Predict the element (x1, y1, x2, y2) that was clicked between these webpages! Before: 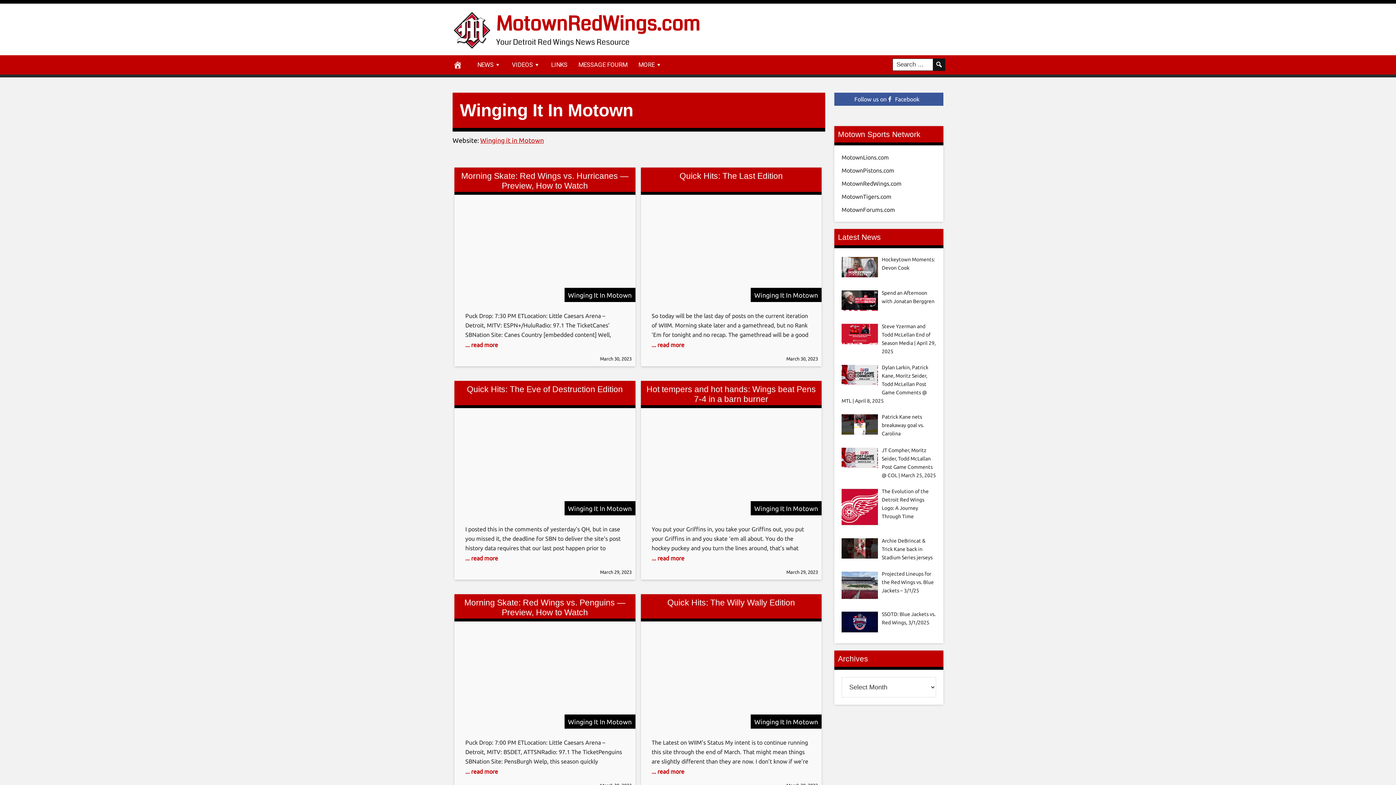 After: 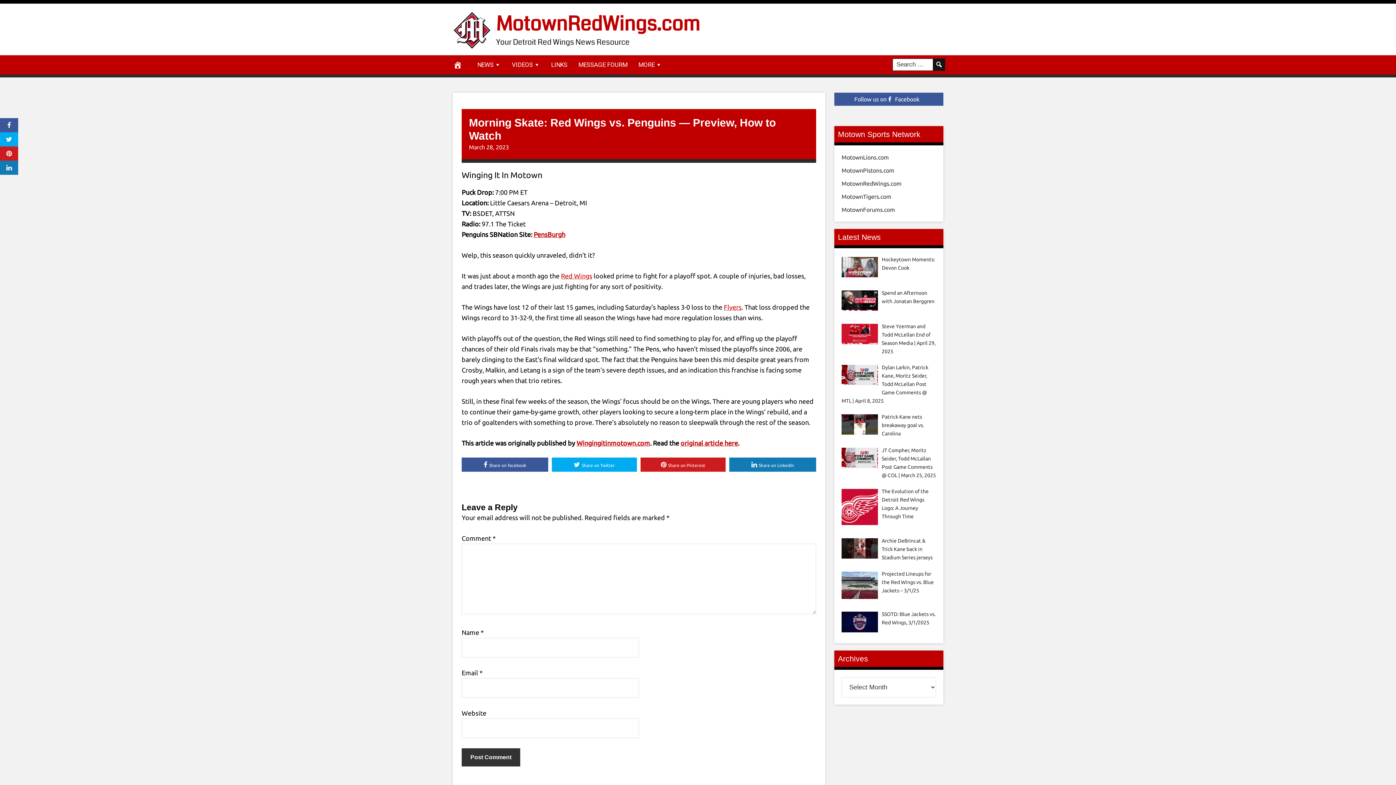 Action: bbox: (458, 598, 631, 617) label: Morning Skate: Red Wings vs. Penguins — Preview, How to Watch